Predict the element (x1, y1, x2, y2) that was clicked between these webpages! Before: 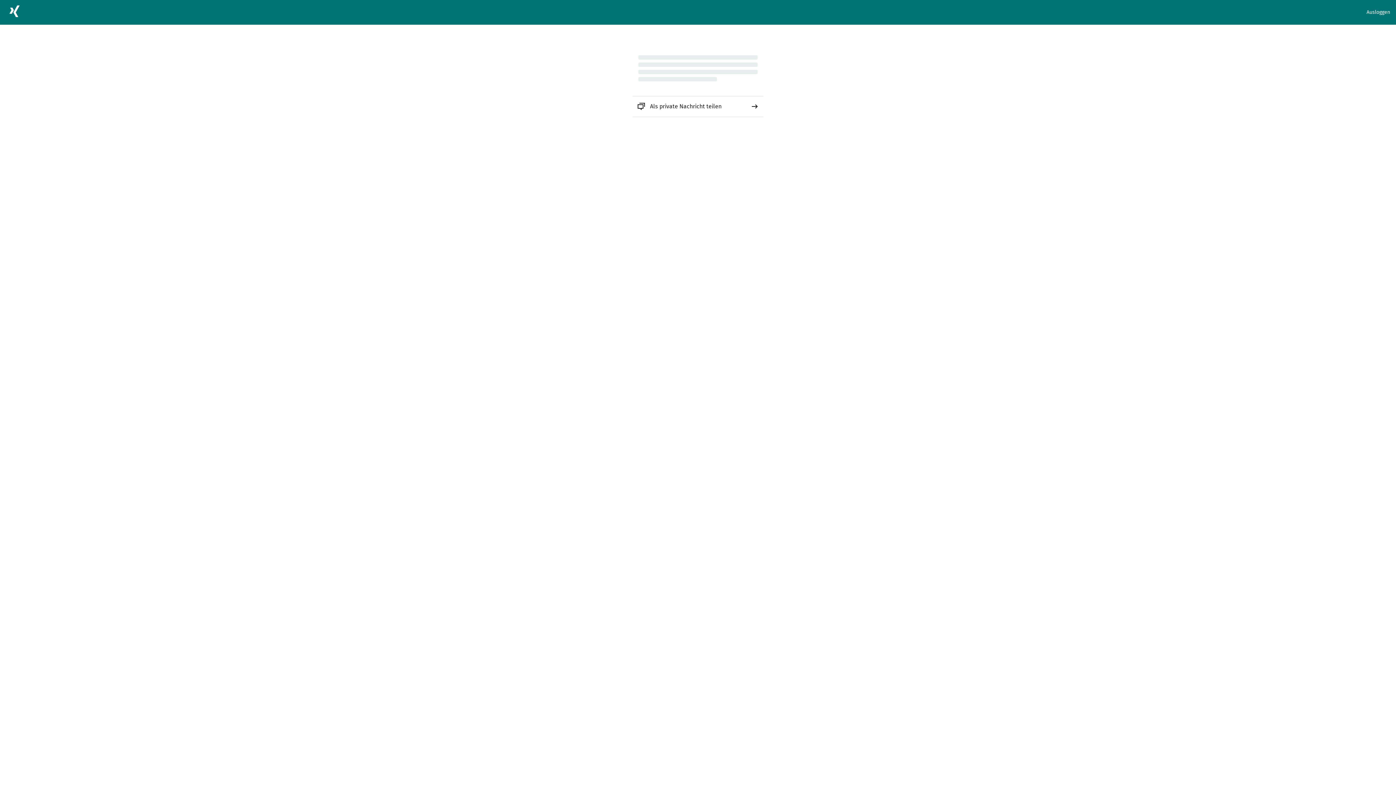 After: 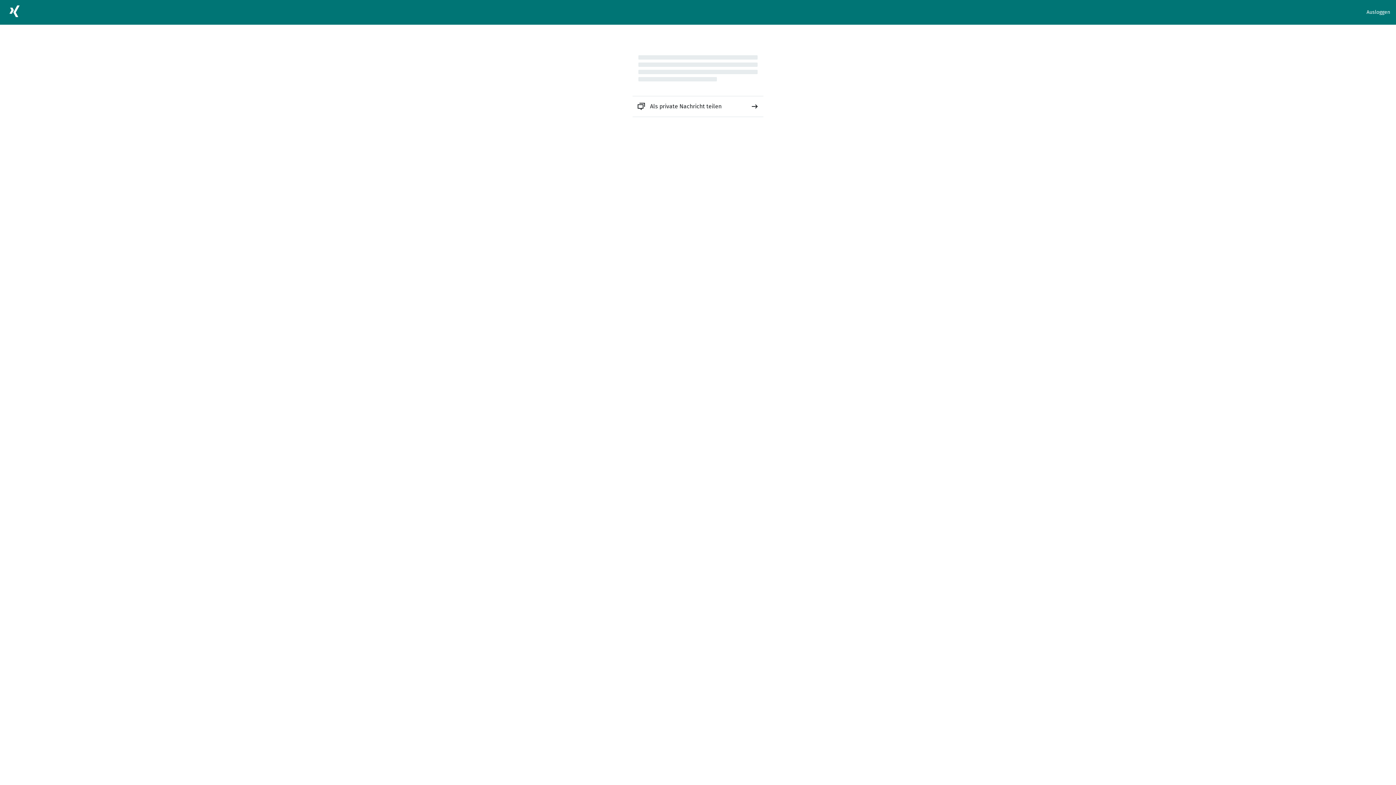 Action: bbox: (632, 96, 763, 116) label: Als private Nachricht teilen